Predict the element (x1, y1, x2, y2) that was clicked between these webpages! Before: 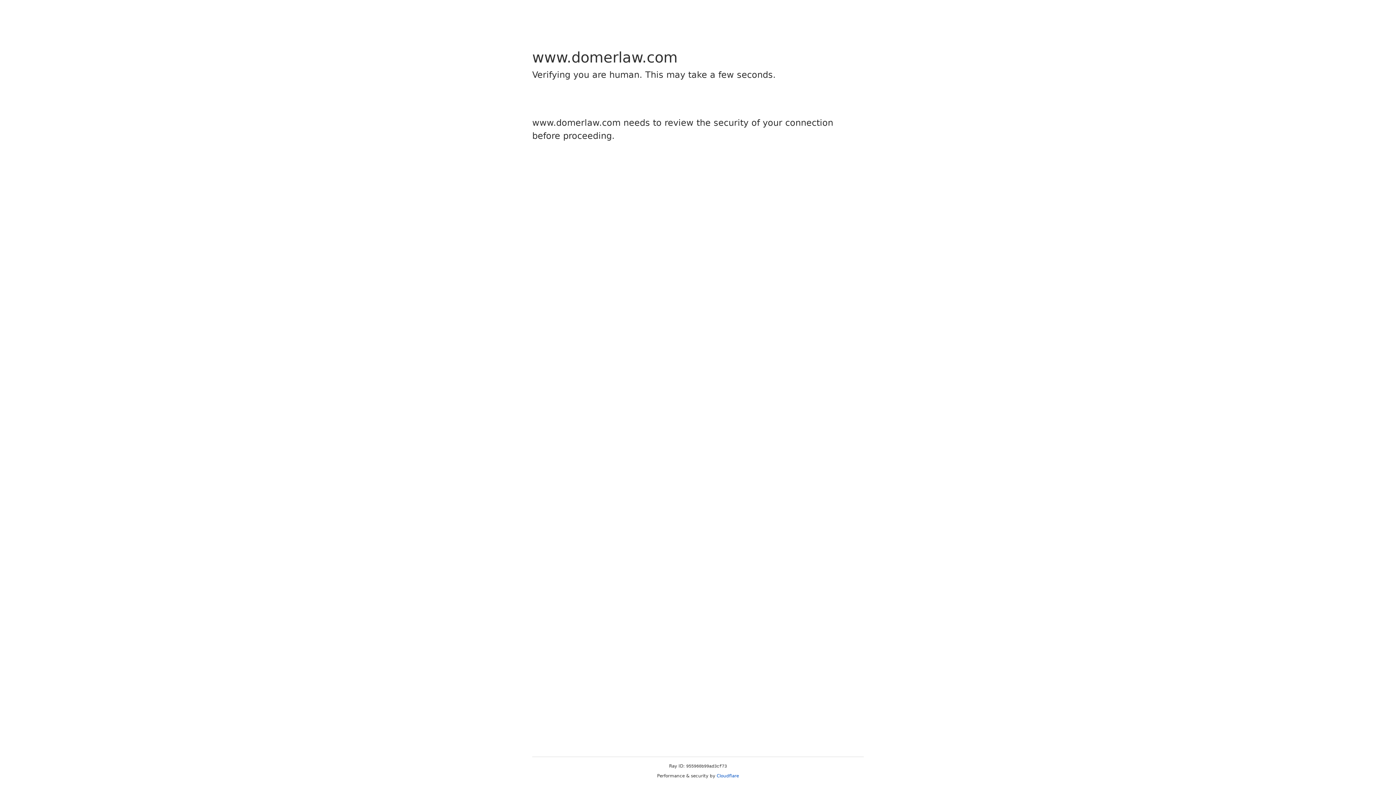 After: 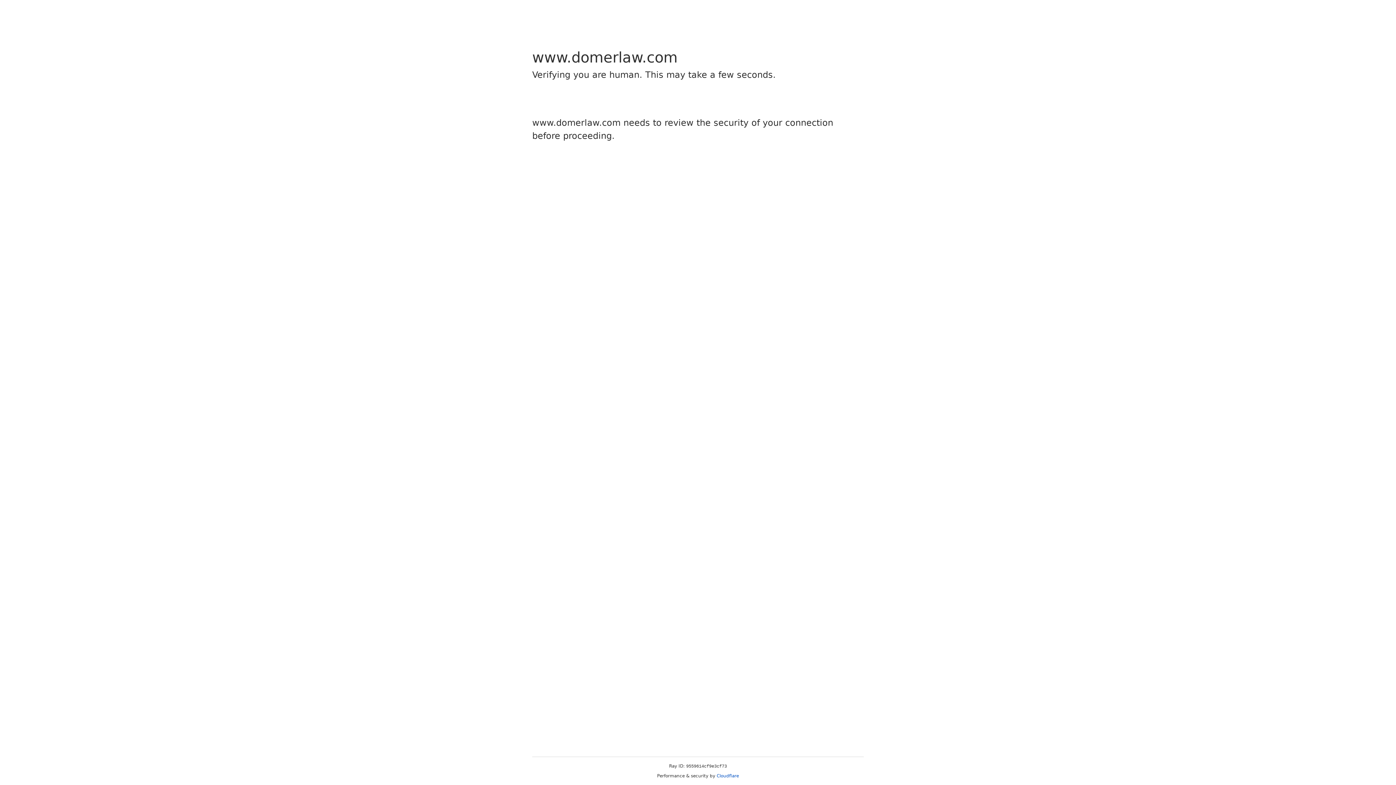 Action: bbox: (716, 773, 739, 778) label: Cloudflare